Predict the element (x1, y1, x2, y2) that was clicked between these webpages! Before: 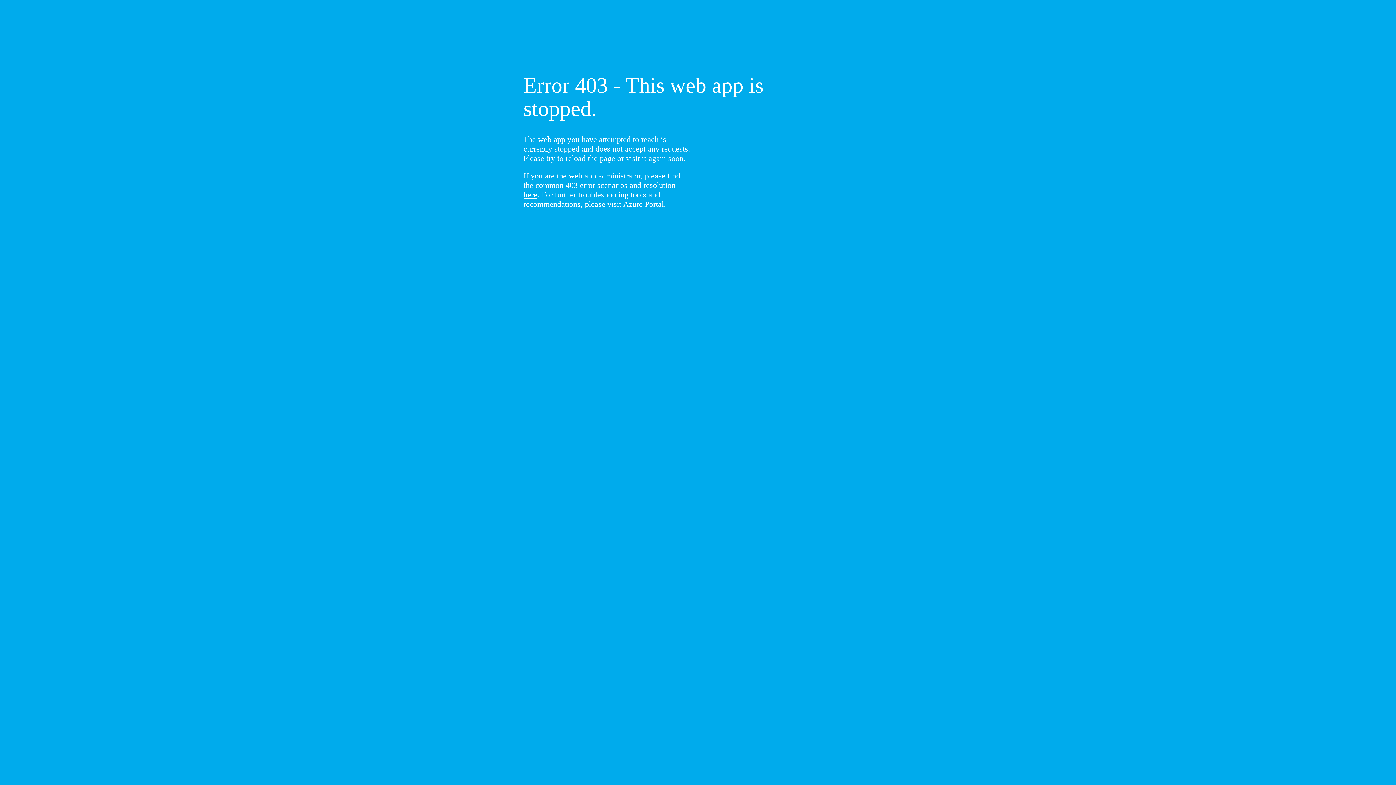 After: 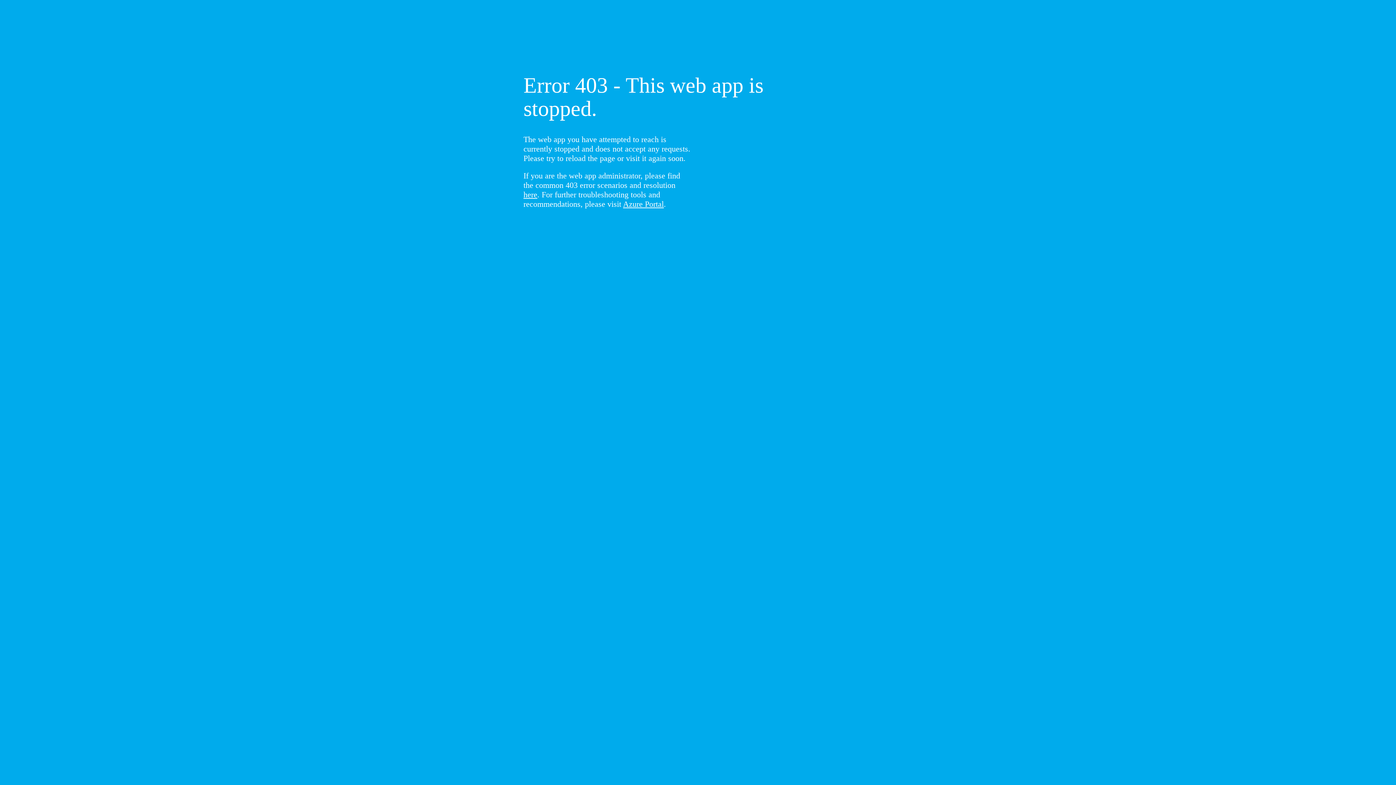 Action: bbox: (523, 190, 537, 199) label: here